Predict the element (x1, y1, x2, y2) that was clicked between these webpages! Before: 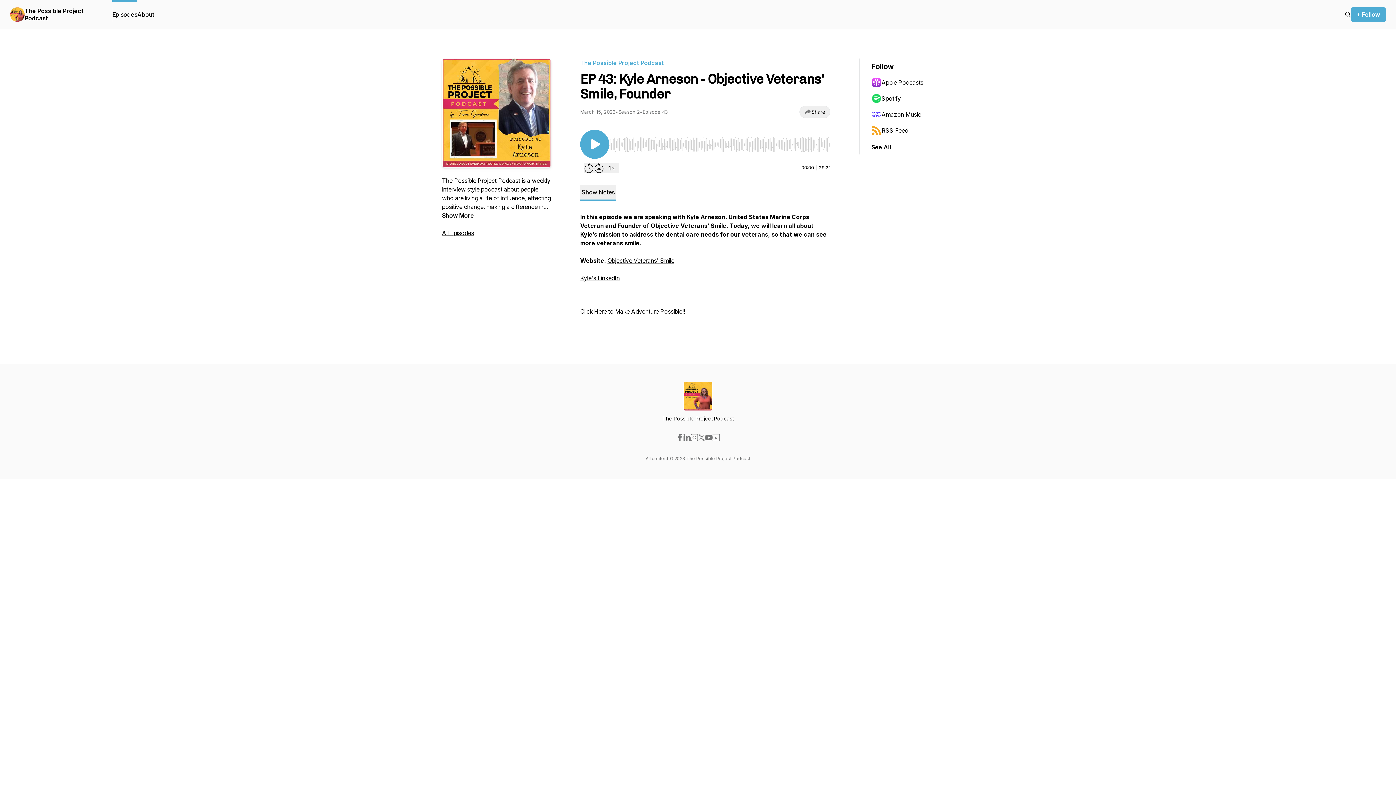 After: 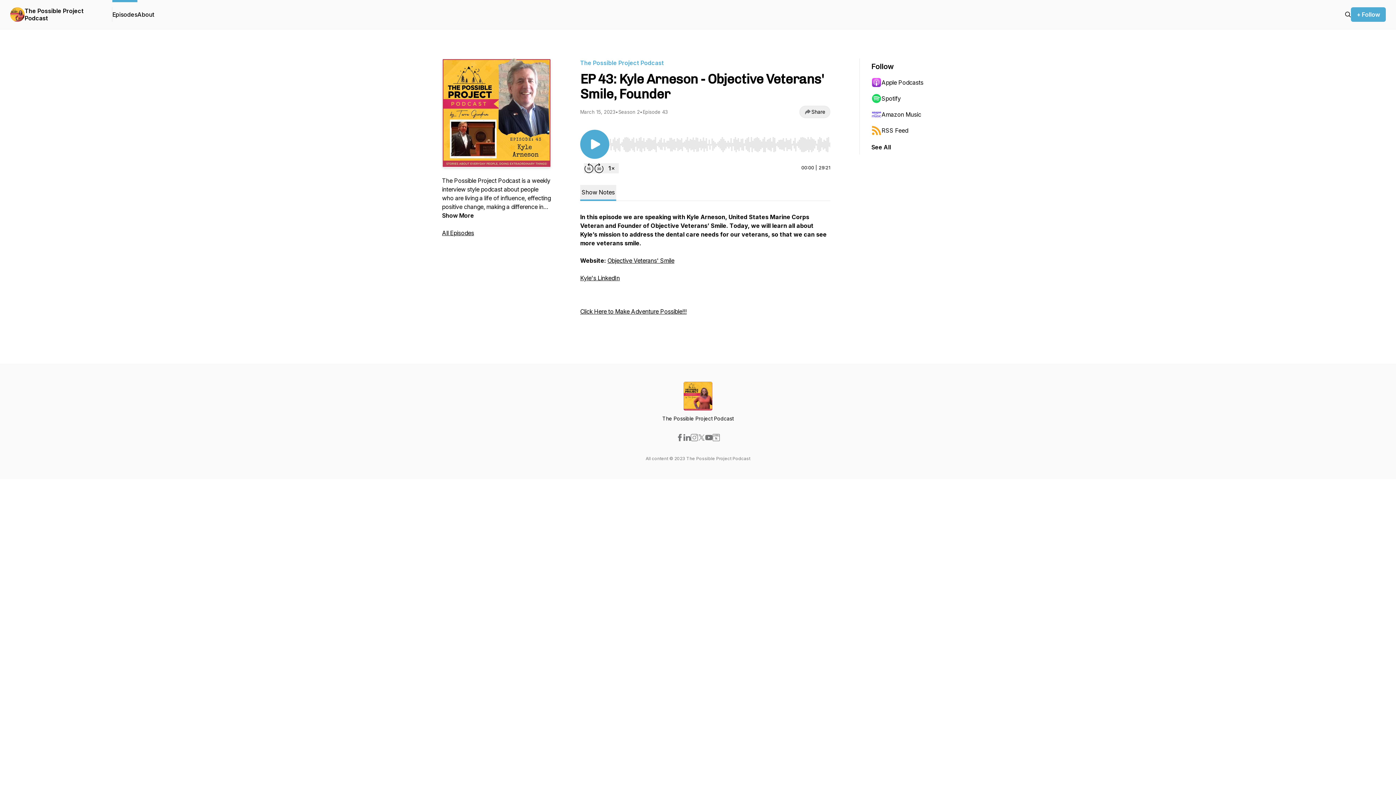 Action: bbox: (683, 434, 690, 441)